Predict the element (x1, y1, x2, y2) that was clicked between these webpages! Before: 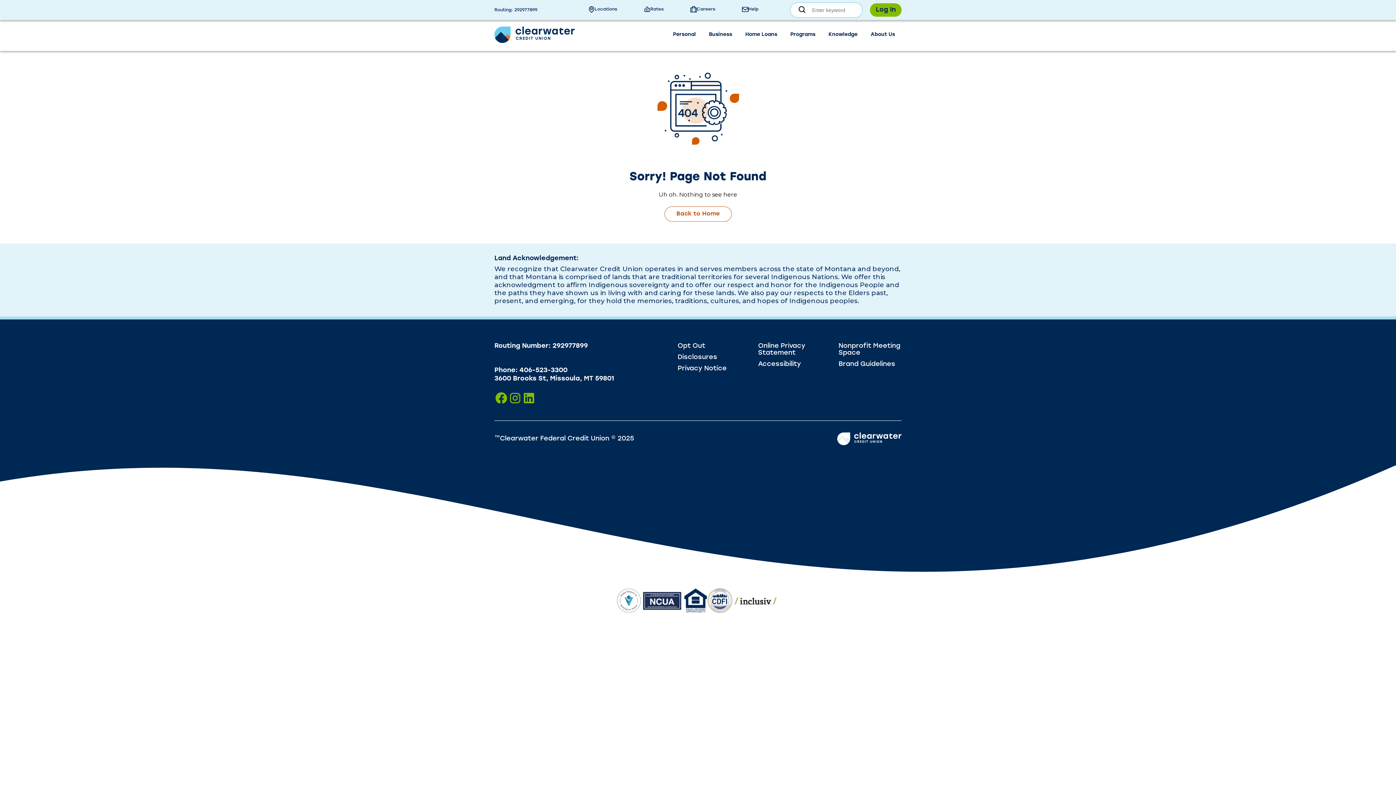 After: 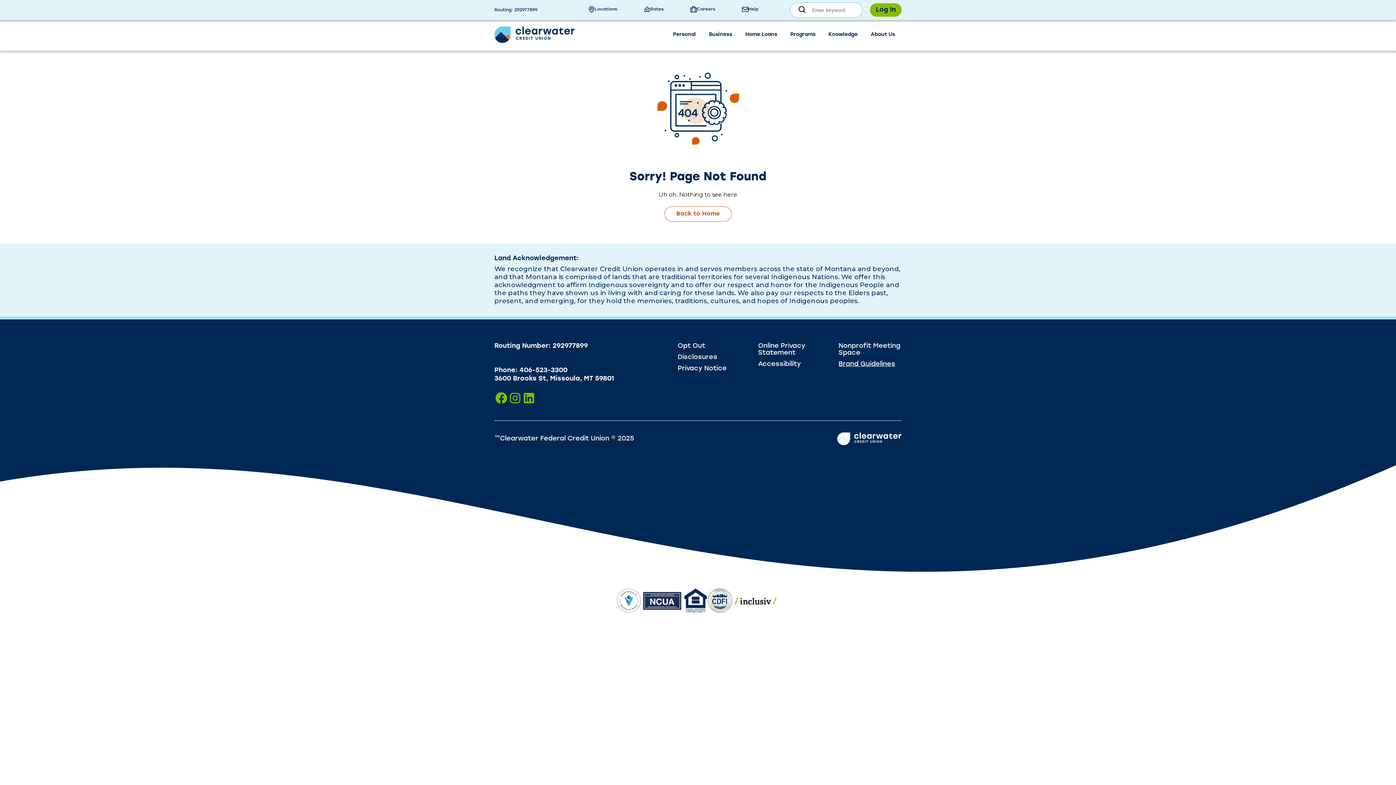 Action: bbox: (838, 360, 895, 367) label: Brand Guidelines